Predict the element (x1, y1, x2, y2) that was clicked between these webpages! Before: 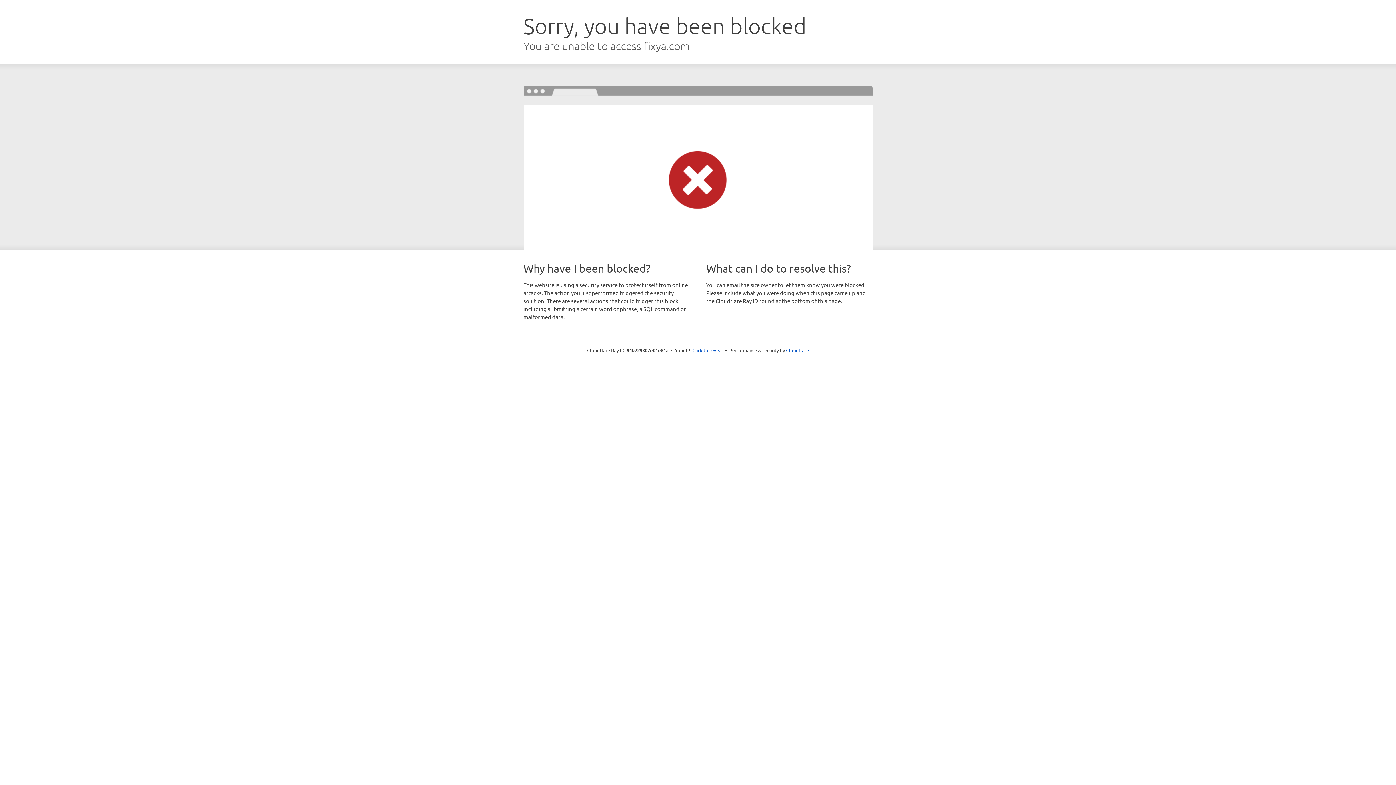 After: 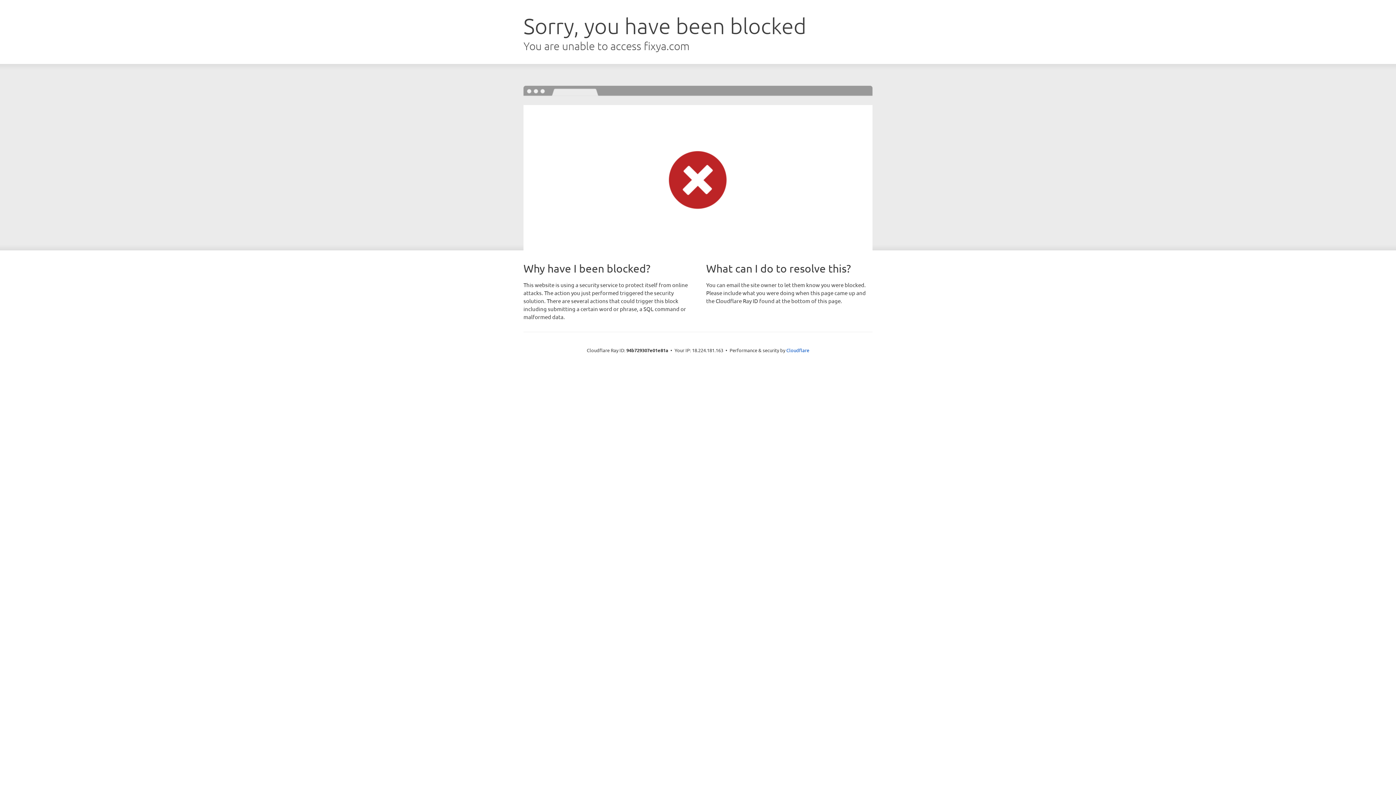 Action: label: Click to reveal bbox: (692, 346, 723, 353)